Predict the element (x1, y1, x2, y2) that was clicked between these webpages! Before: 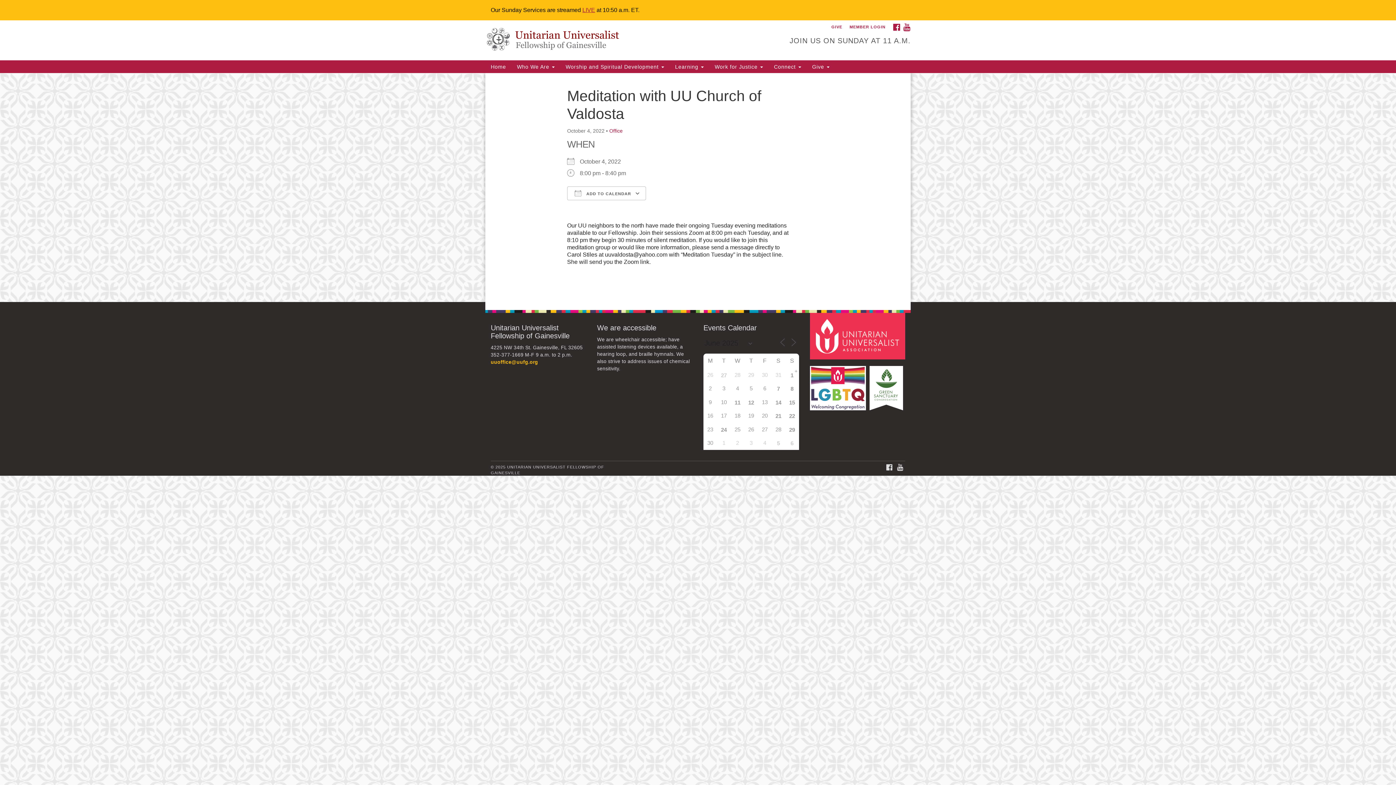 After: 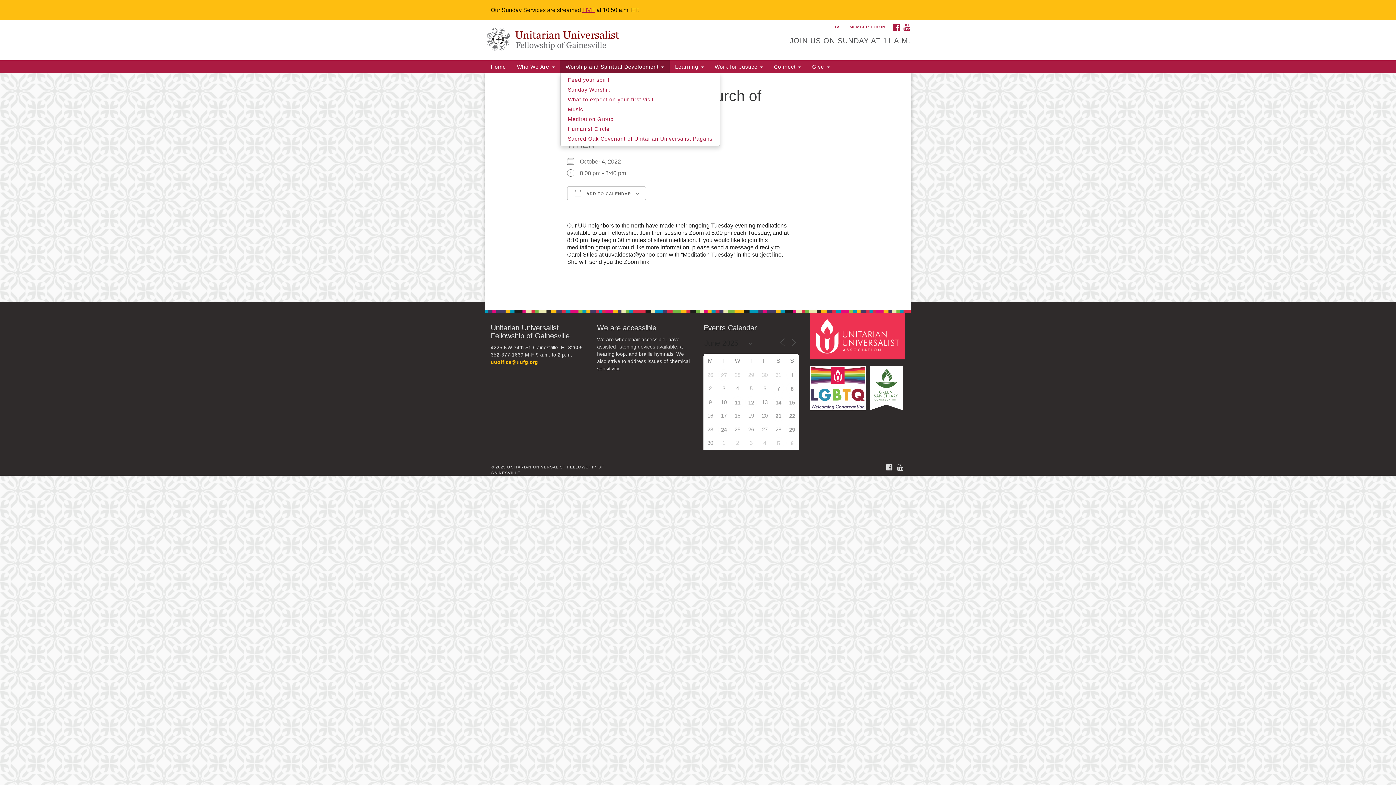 Action: label: Worship and Spiritual Development  bbox: (560, 60, 669, 73)